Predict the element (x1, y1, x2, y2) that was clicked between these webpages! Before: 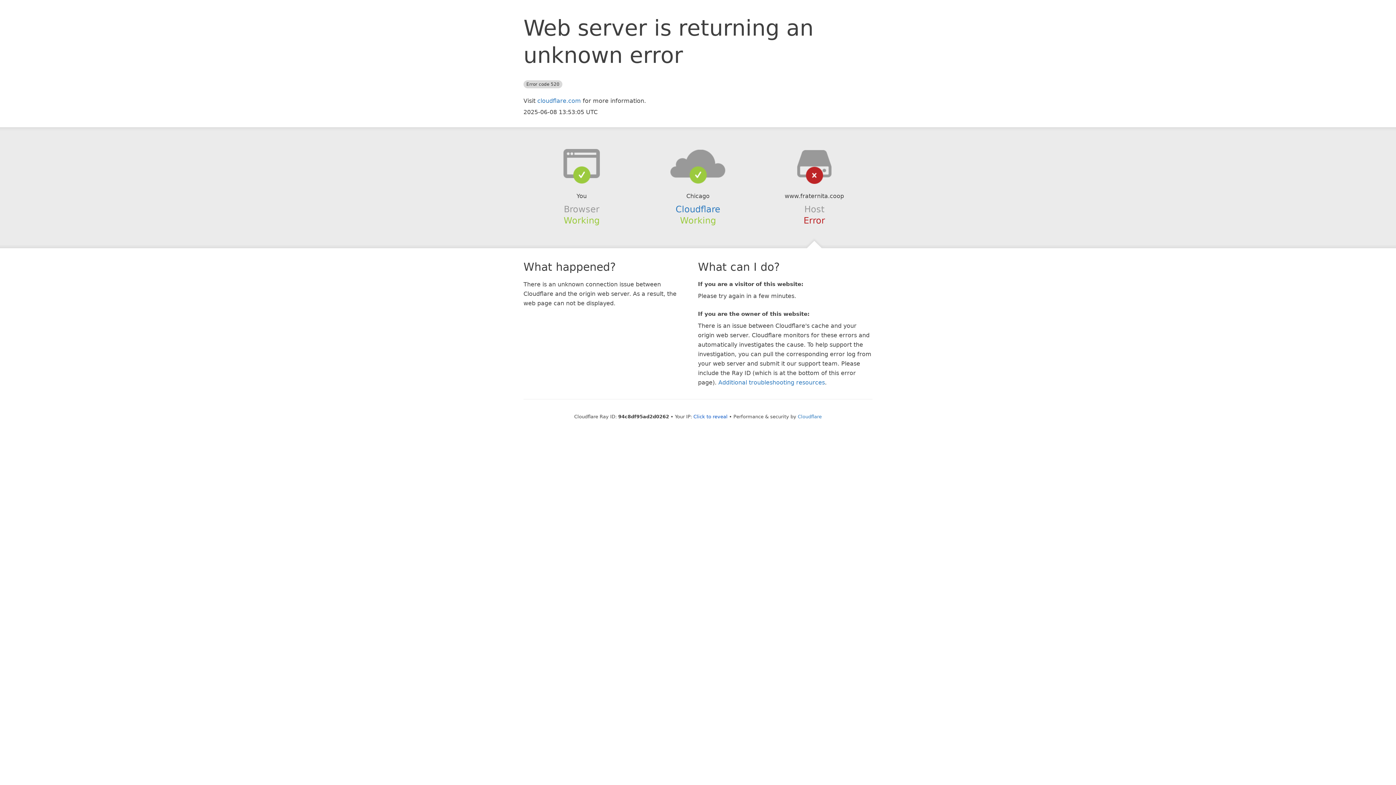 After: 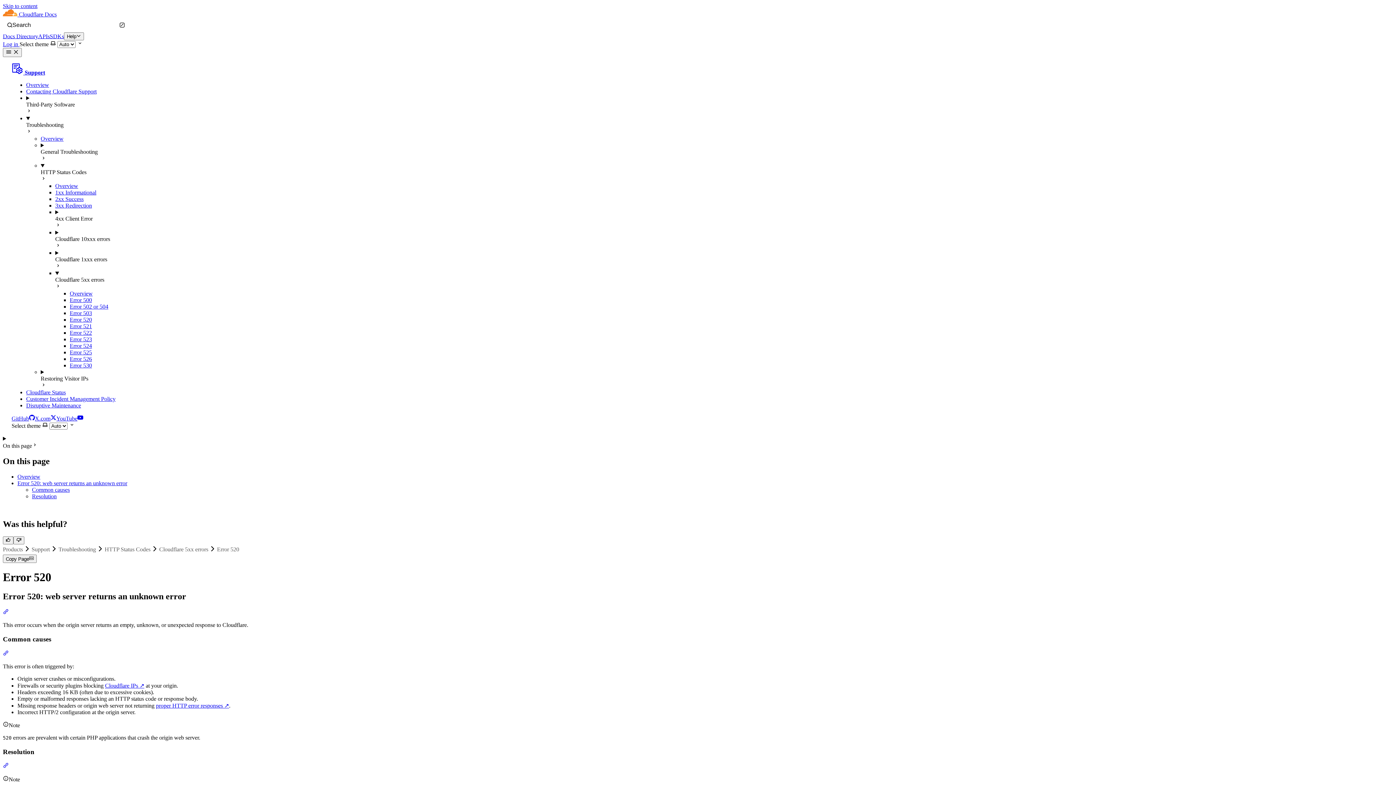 Action: label: Additional troubleshooting resources bbox: (718, 379, 825, 386)